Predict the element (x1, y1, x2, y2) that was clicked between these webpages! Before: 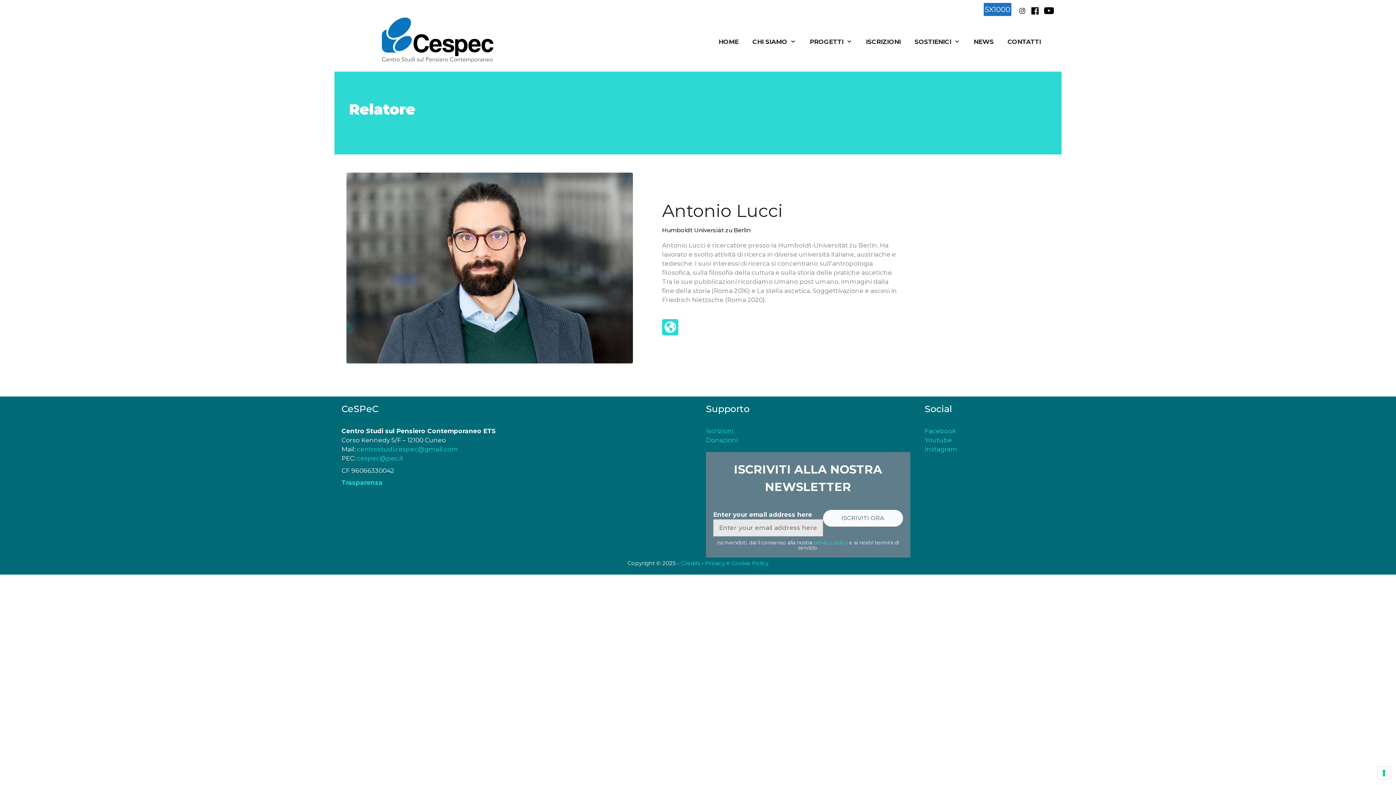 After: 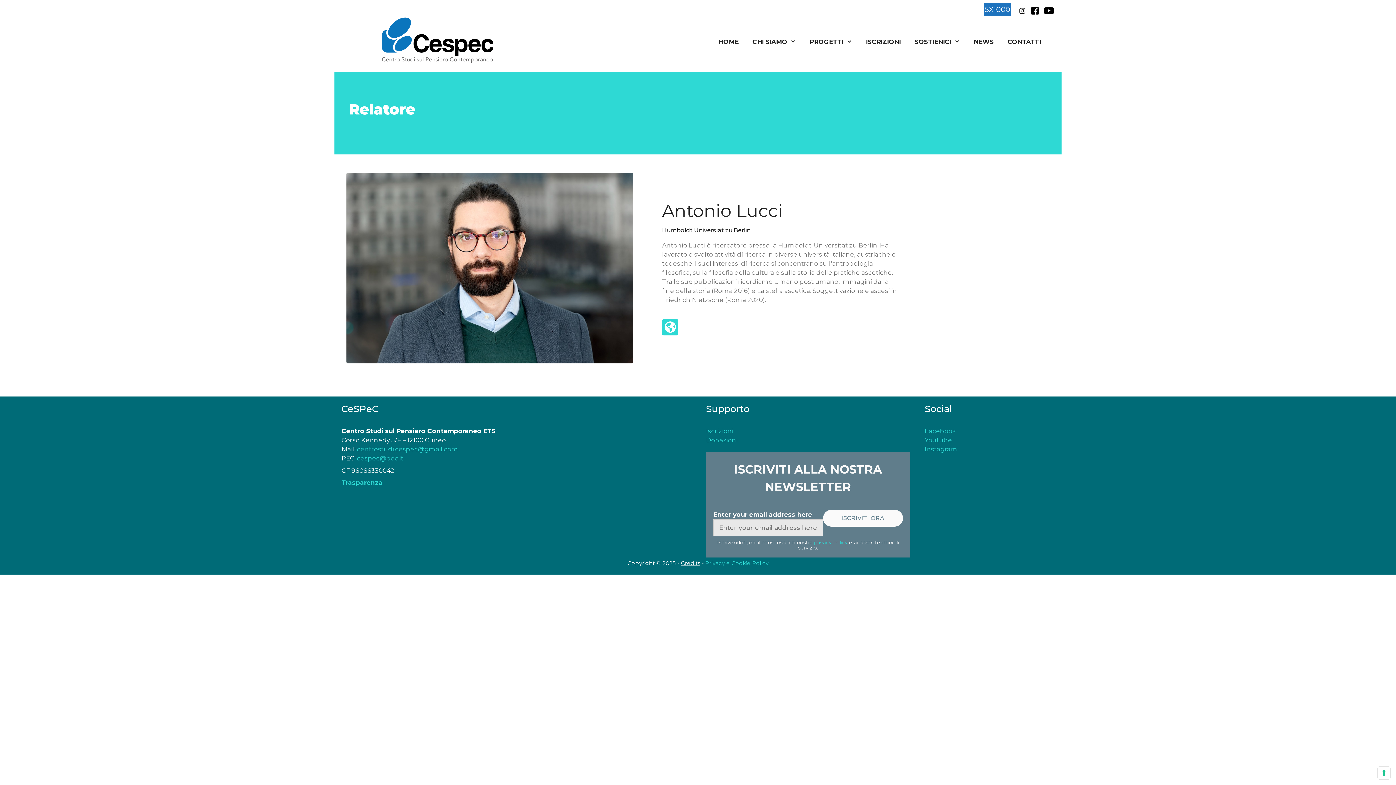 Action: label: Credits bbox: (681, 560, 700, 567)